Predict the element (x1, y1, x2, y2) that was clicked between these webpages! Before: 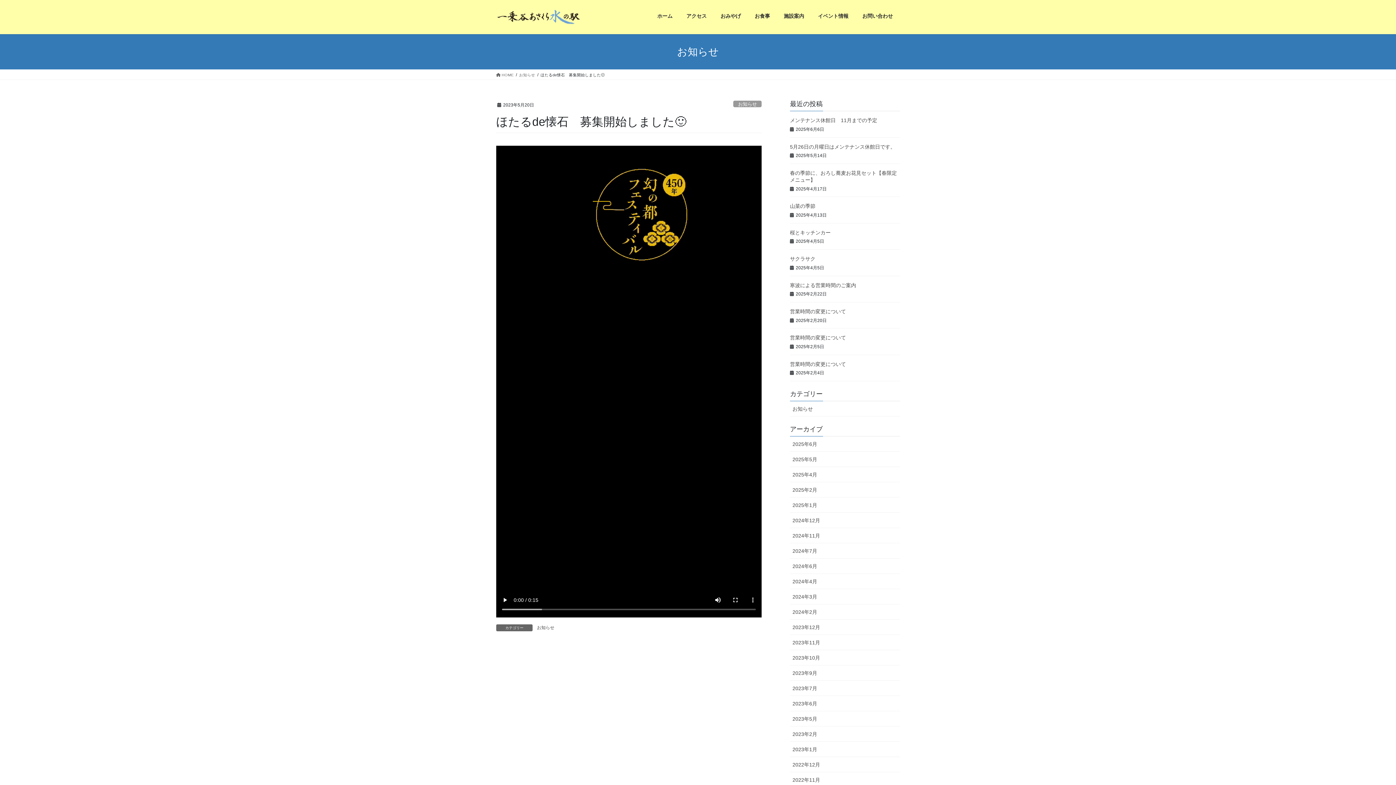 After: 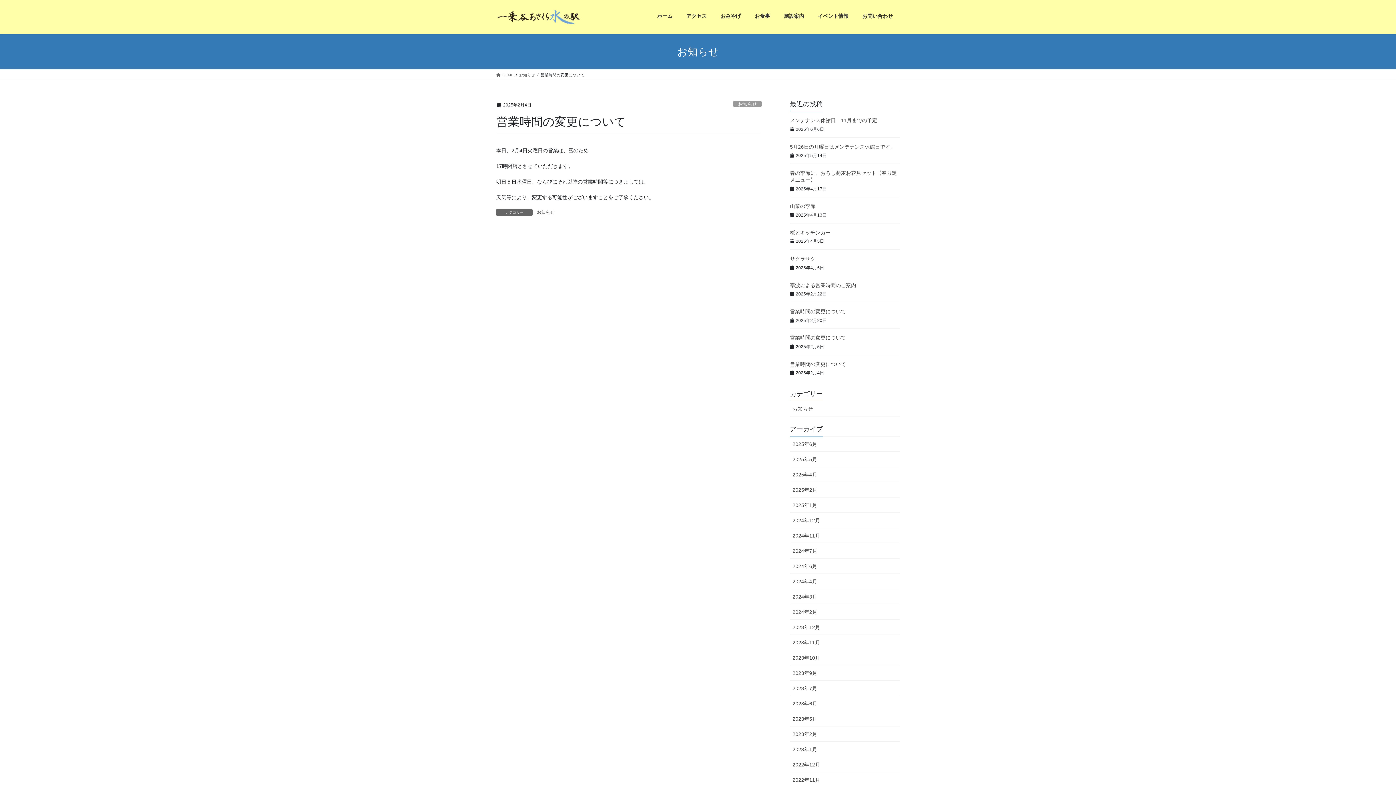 Action: label: 営業時間の変更について bbox: (790, 361, 846, 367)